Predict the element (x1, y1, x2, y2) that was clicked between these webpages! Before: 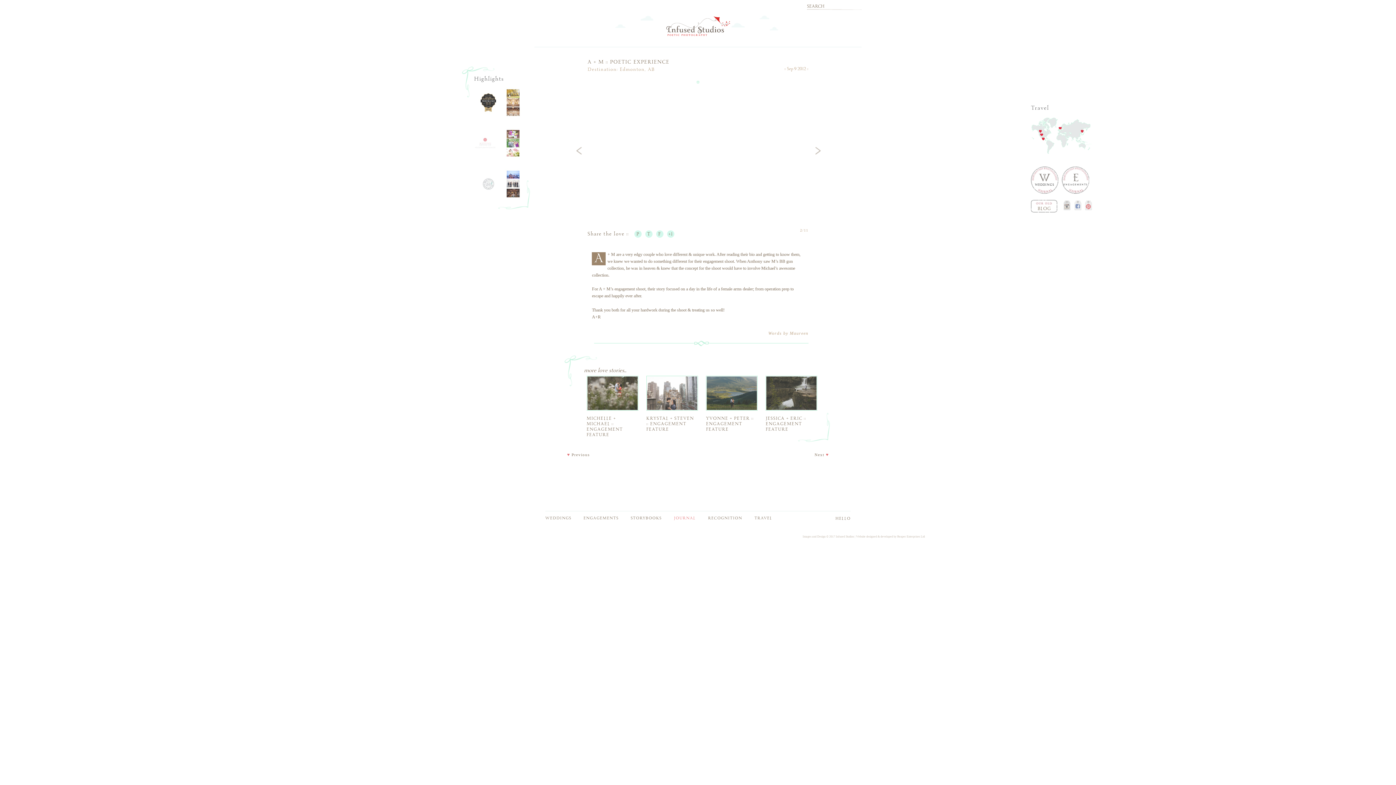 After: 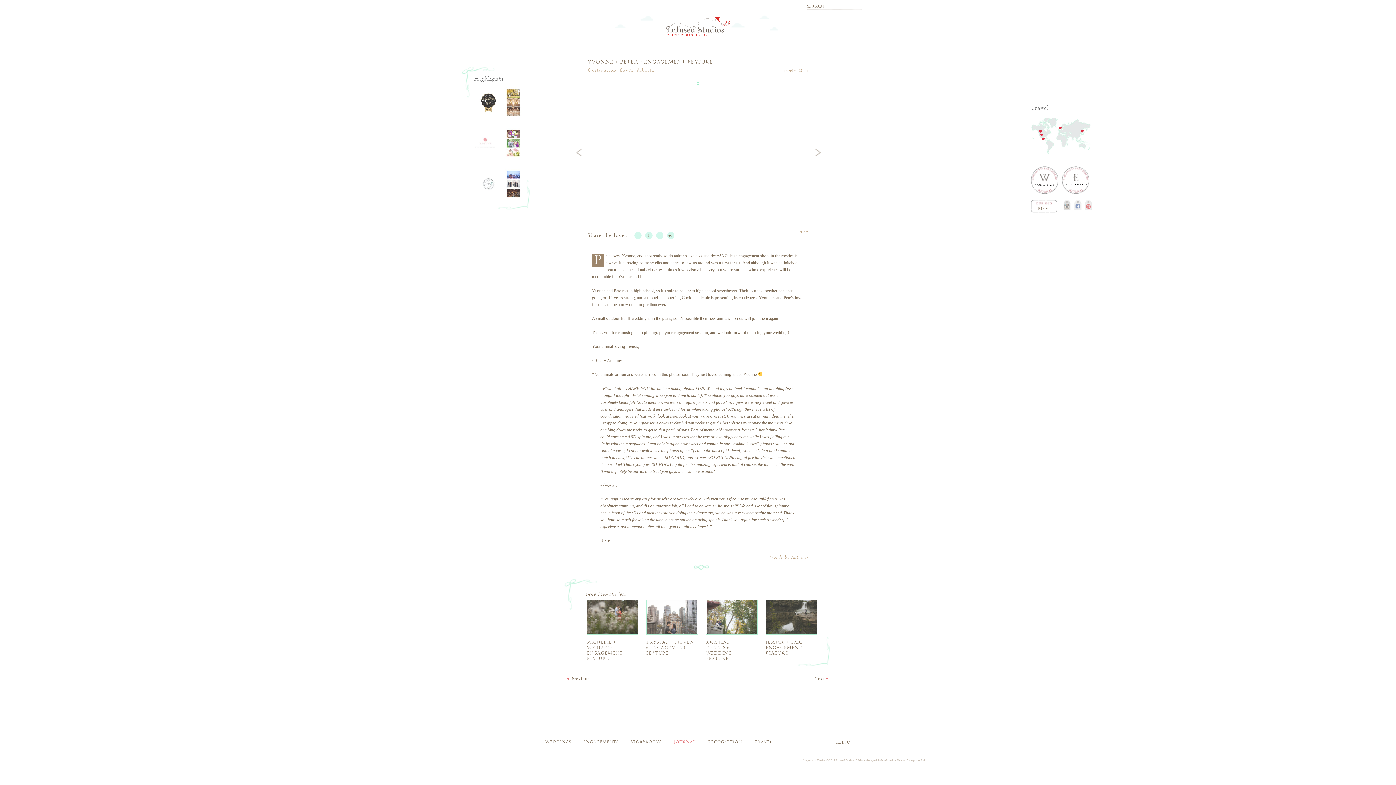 Action: bbox: (706, 375, 756, 410)